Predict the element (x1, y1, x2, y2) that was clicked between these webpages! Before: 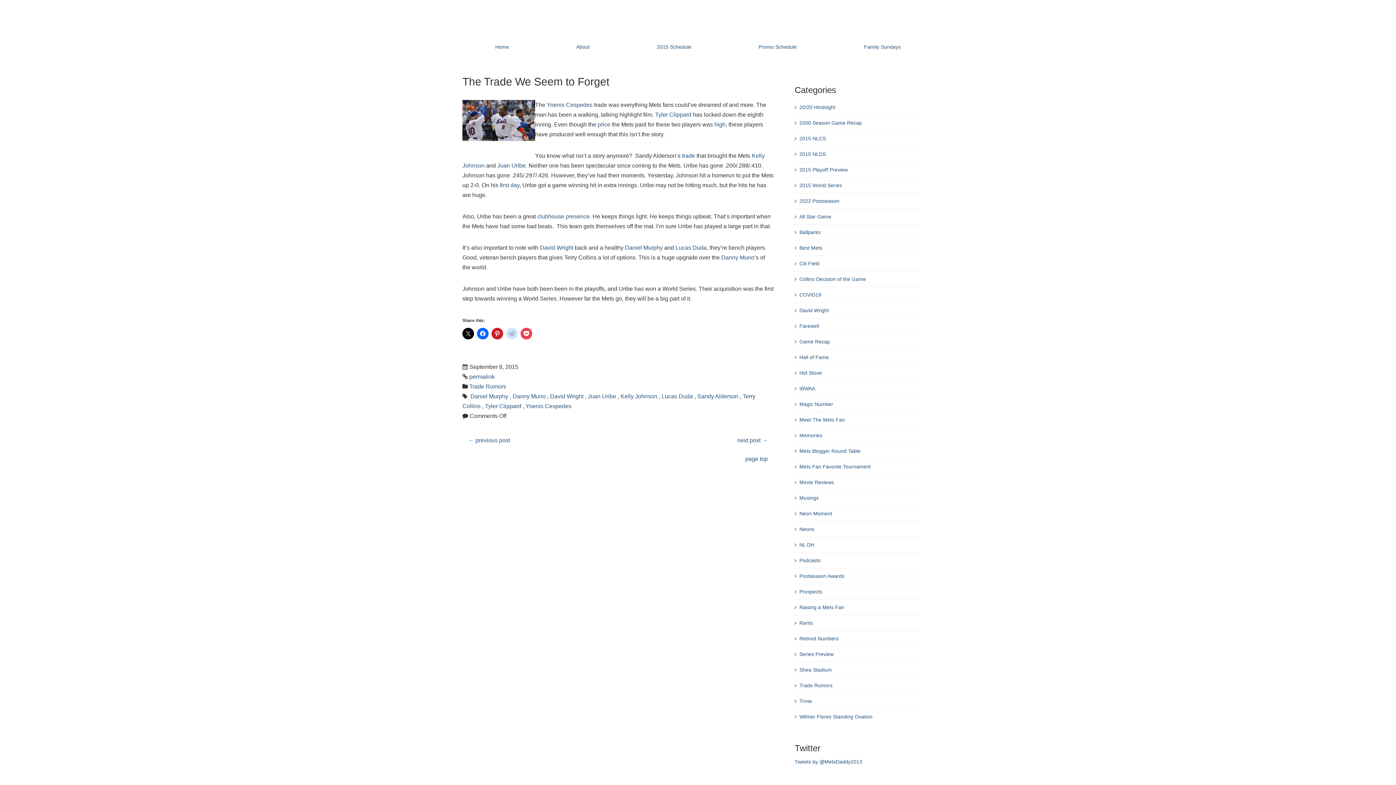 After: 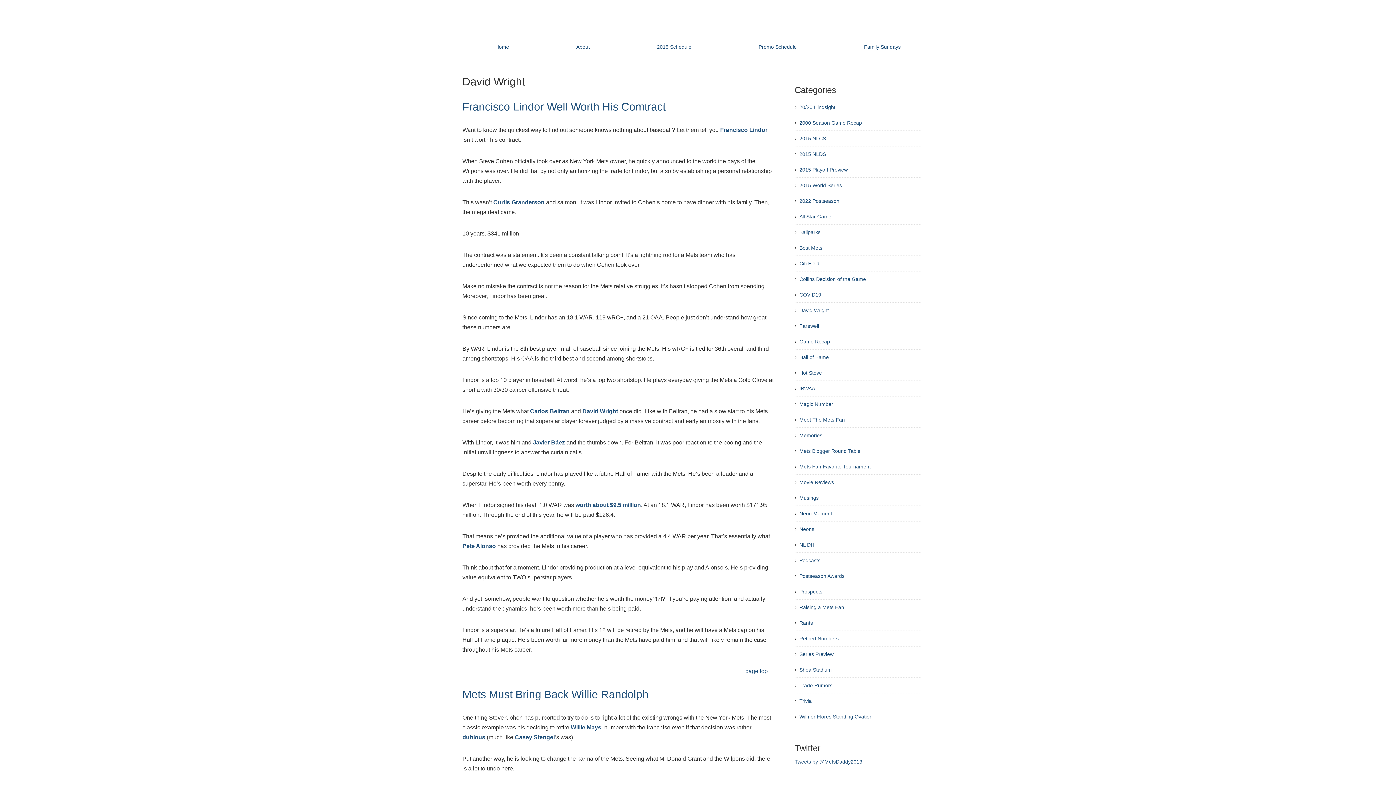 Action: bbox: (550, 393, 583, 399) label: David Wright